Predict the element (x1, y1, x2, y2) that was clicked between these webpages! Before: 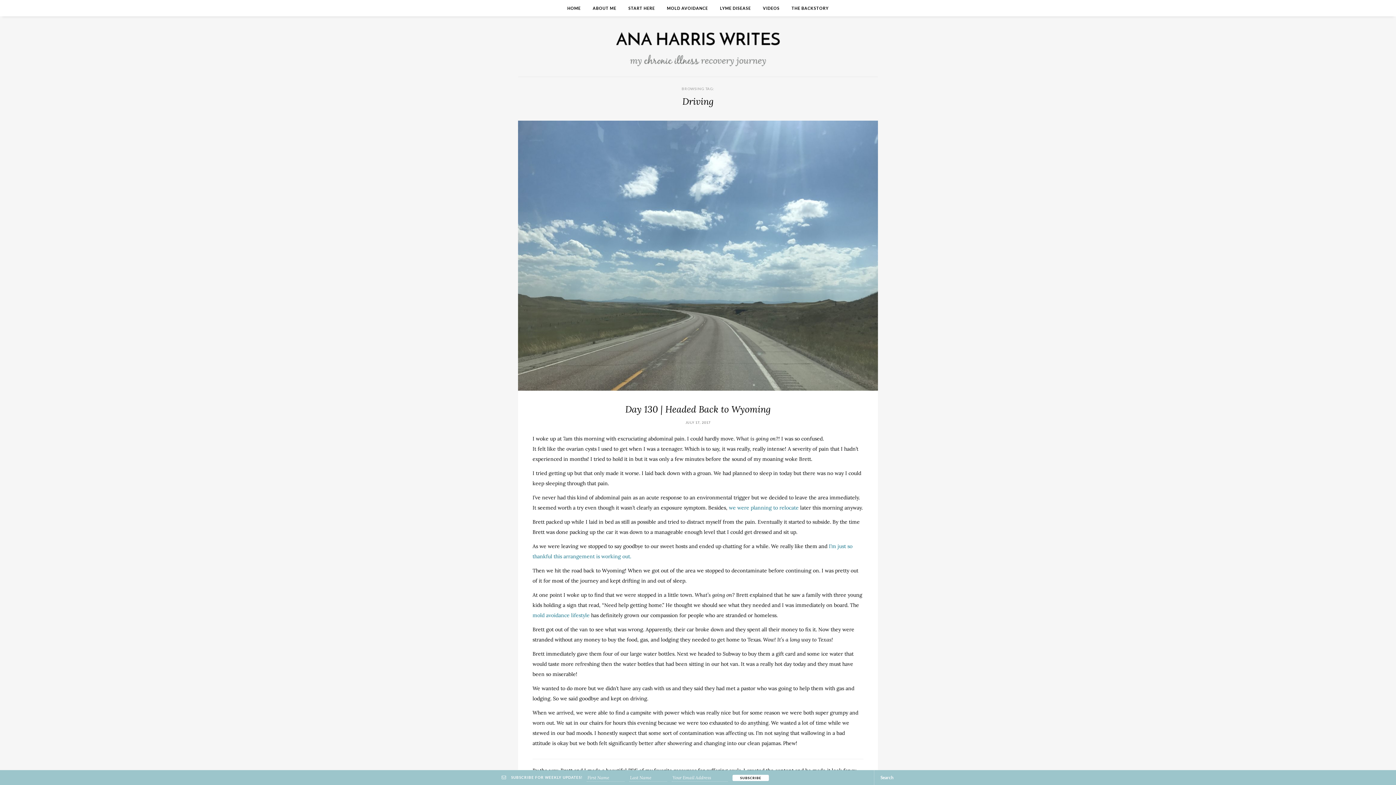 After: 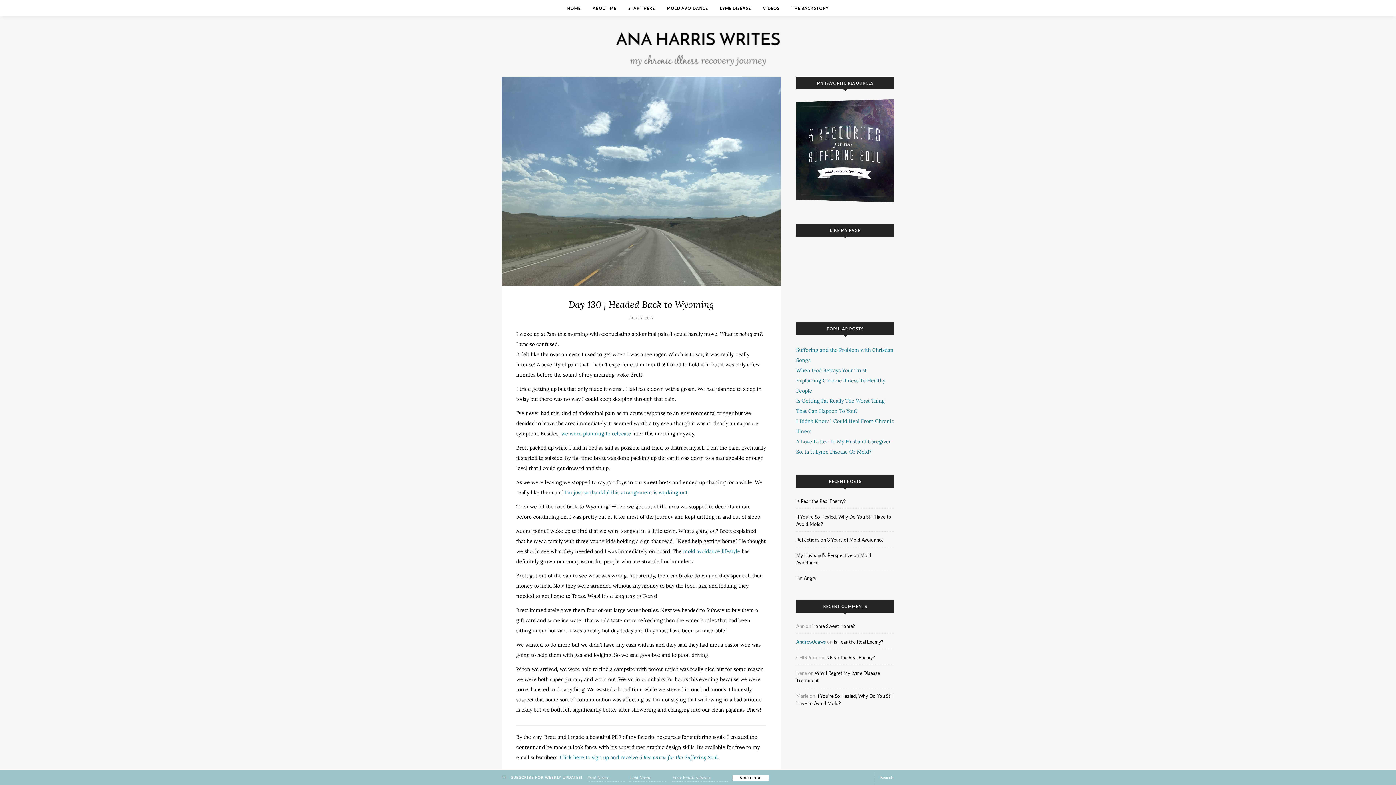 Action: bbox: (518, 386, 878, 391)